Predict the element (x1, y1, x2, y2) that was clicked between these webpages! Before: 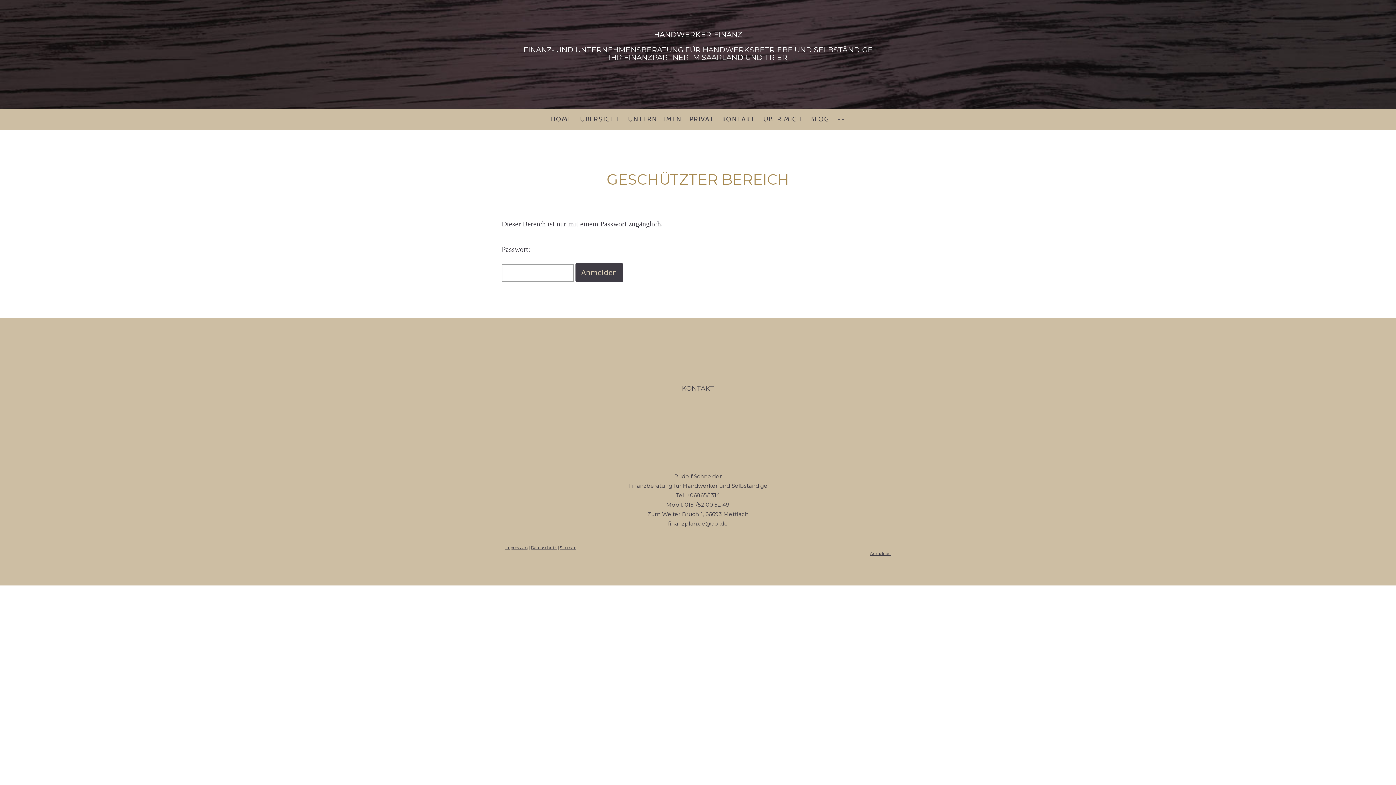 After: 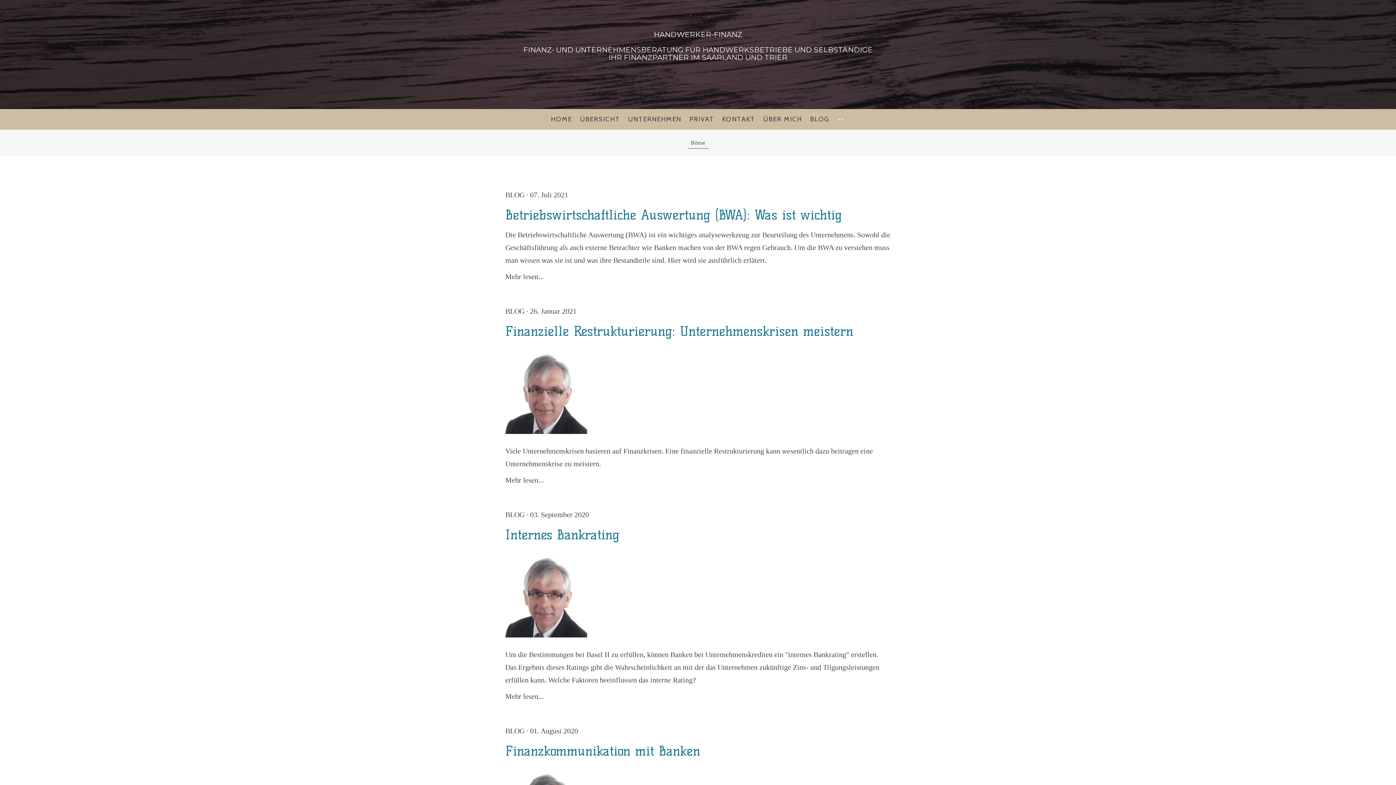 Action: bbox: (834, 110, 849, 128) label: --